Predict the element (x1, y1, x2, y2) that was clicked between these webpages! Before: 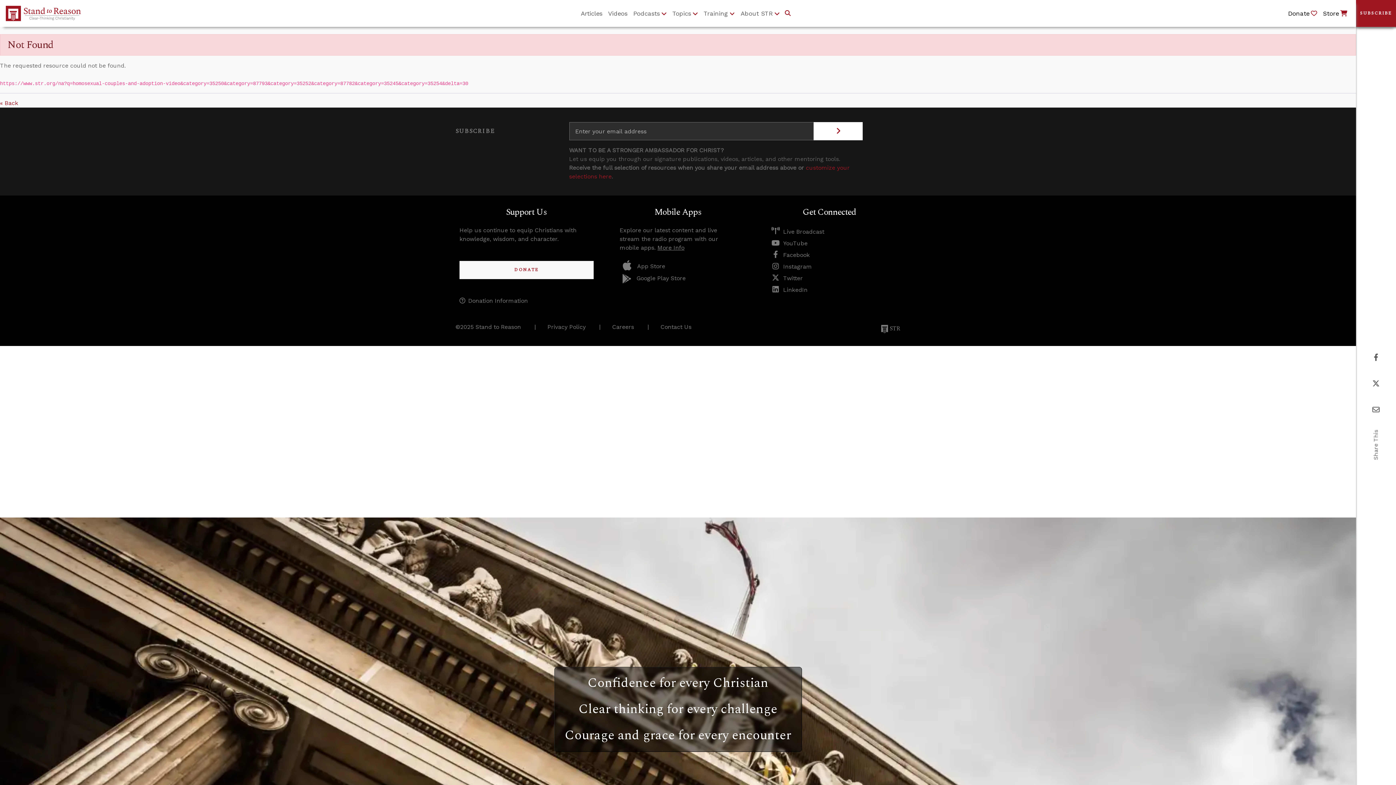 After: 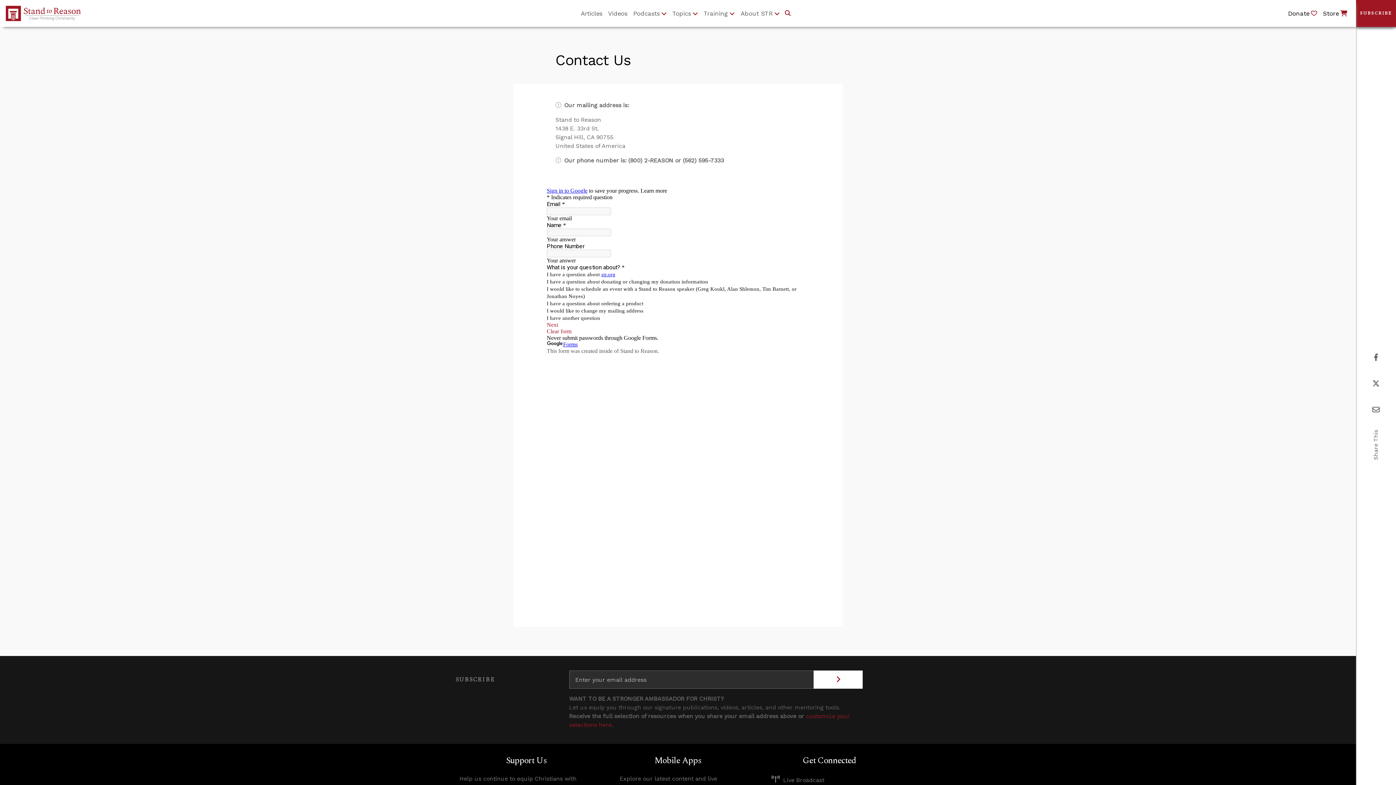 Action: bbox: (660, 323, 691, 330) label: Contact Us